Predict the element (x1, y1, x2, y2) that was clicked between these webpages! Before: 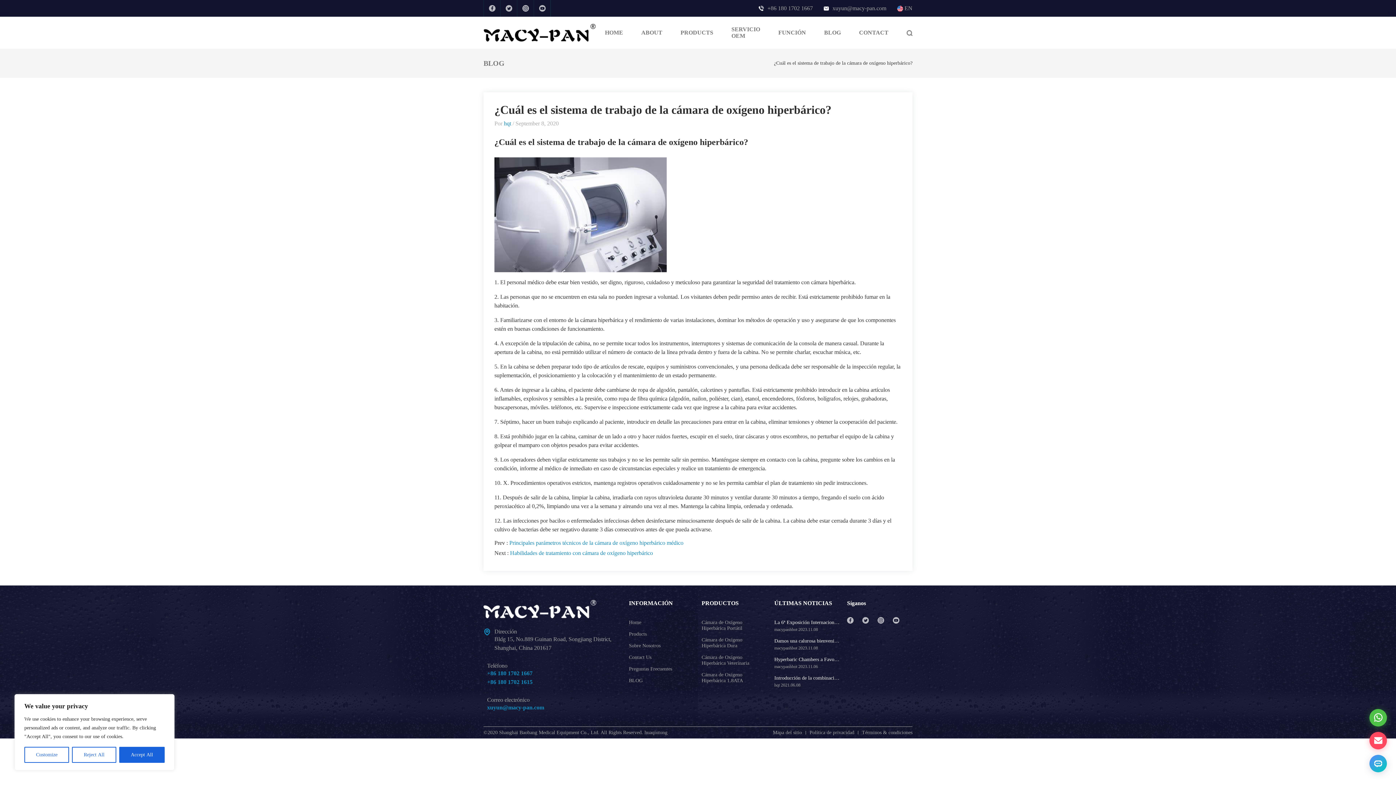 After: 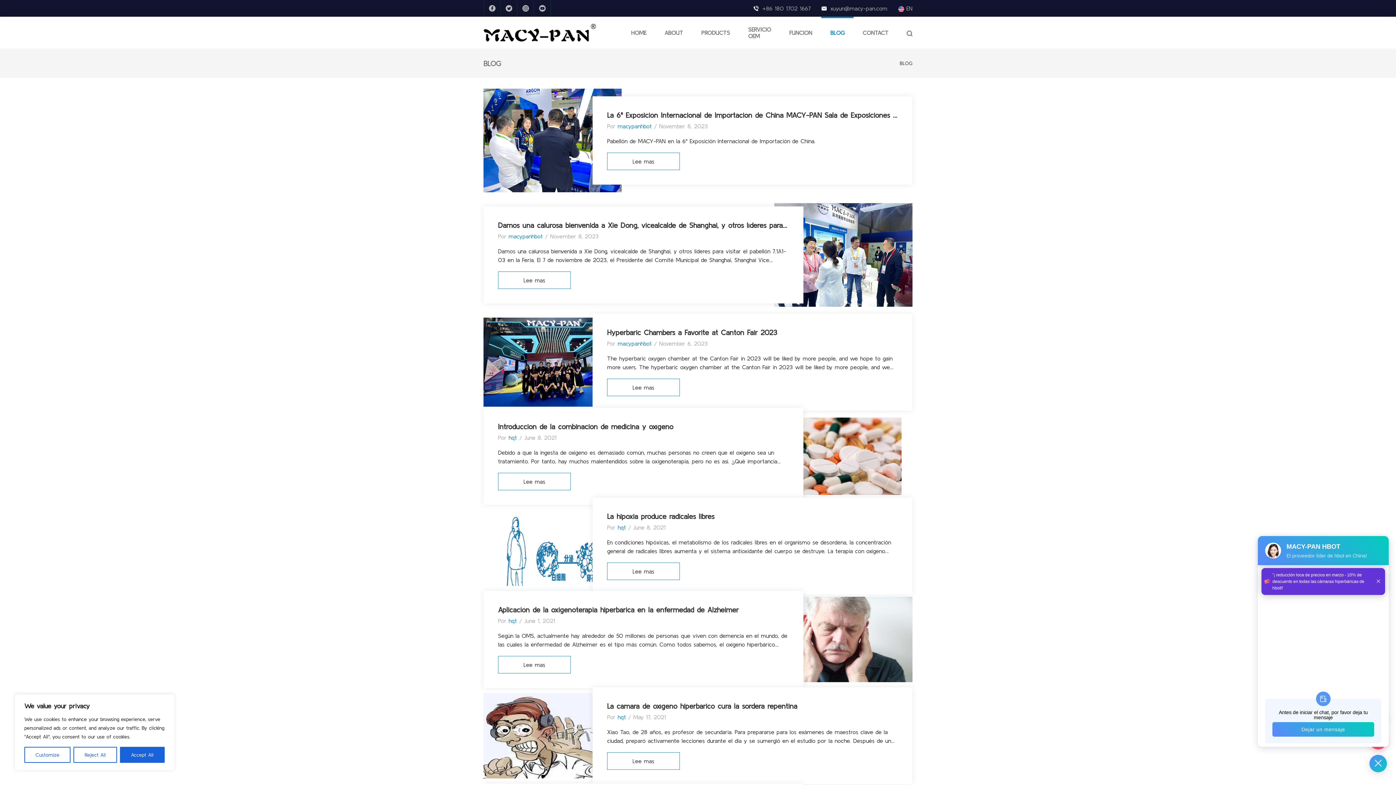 Action: bbox: (824, 29, 841, 36) label: BLOG